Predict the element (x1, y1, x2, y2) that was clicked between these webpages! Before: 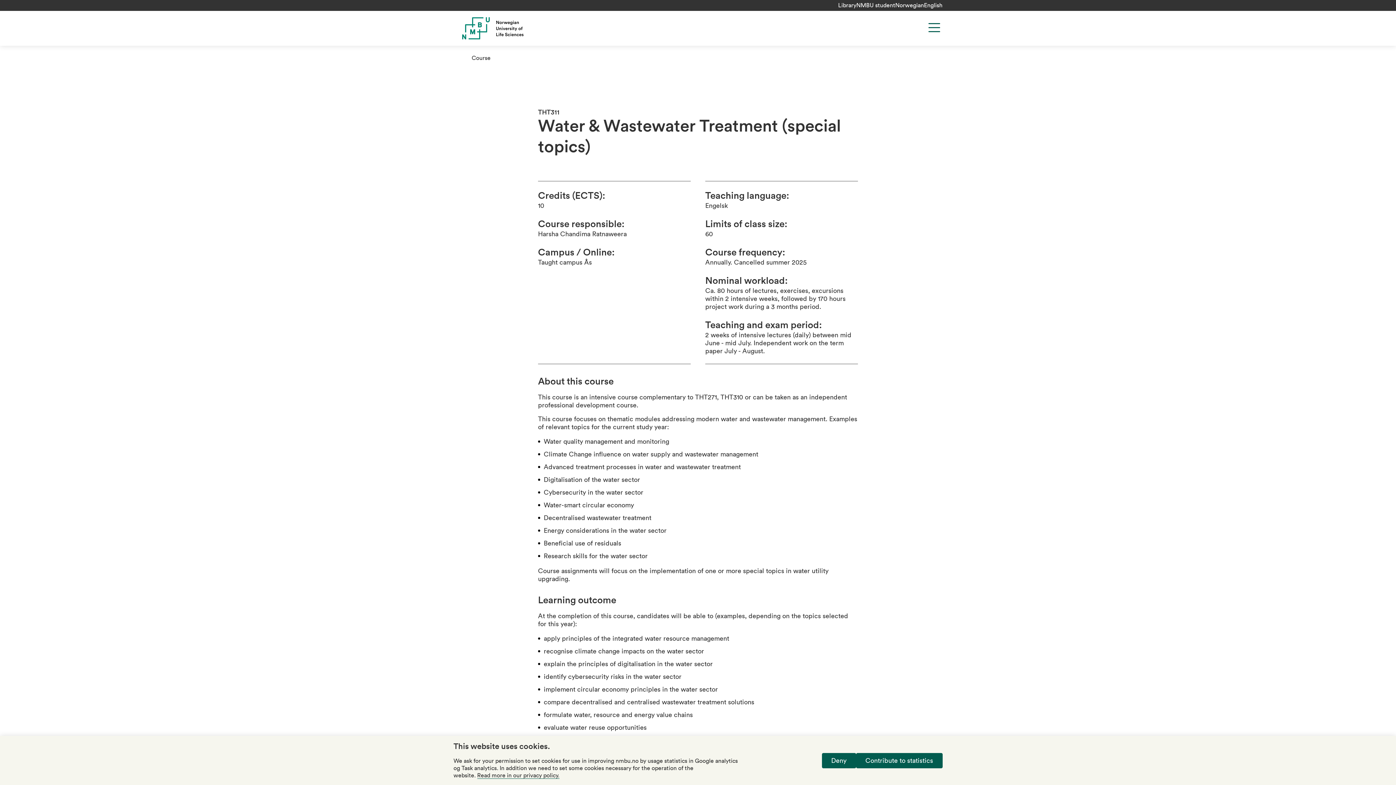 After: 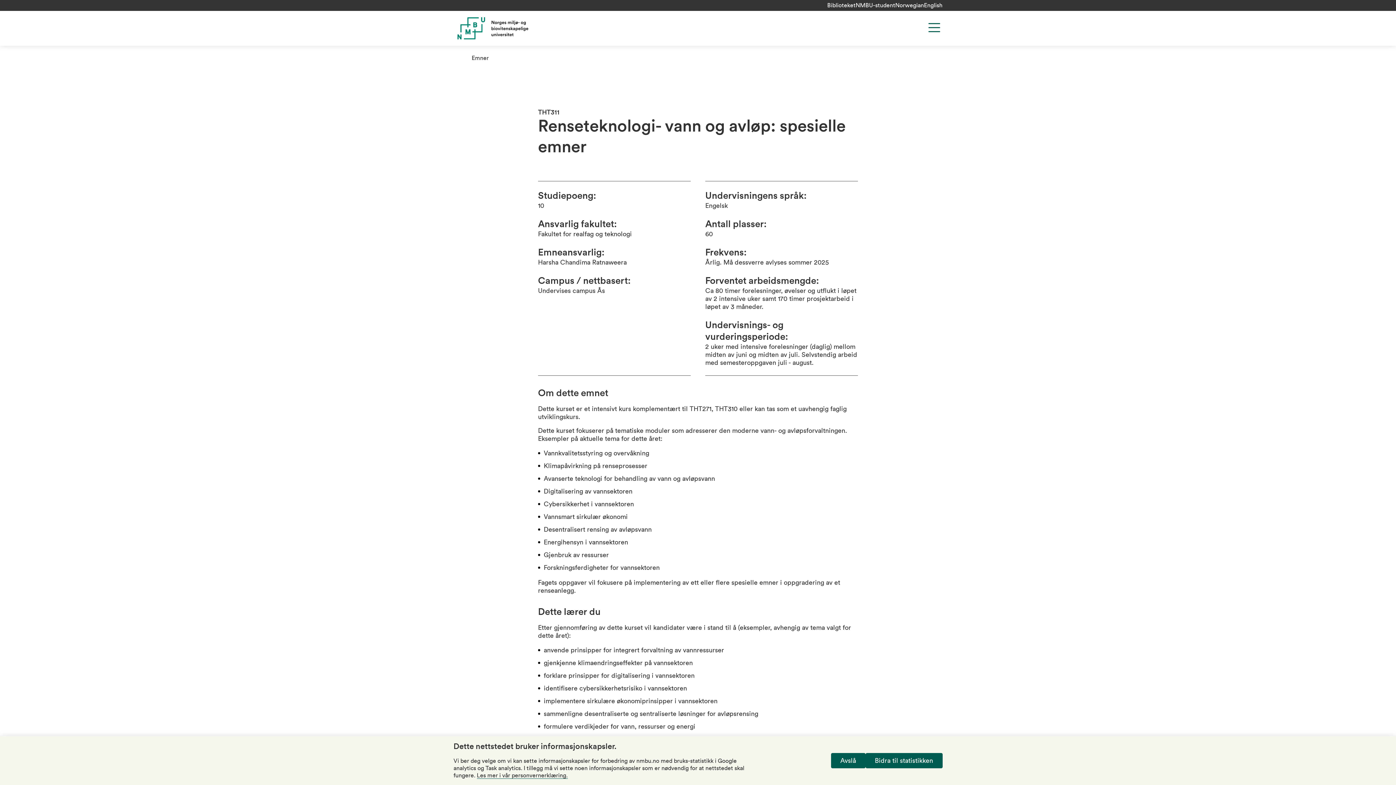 Action: label: Norwegian bbox: (895, 2, 924, 8)